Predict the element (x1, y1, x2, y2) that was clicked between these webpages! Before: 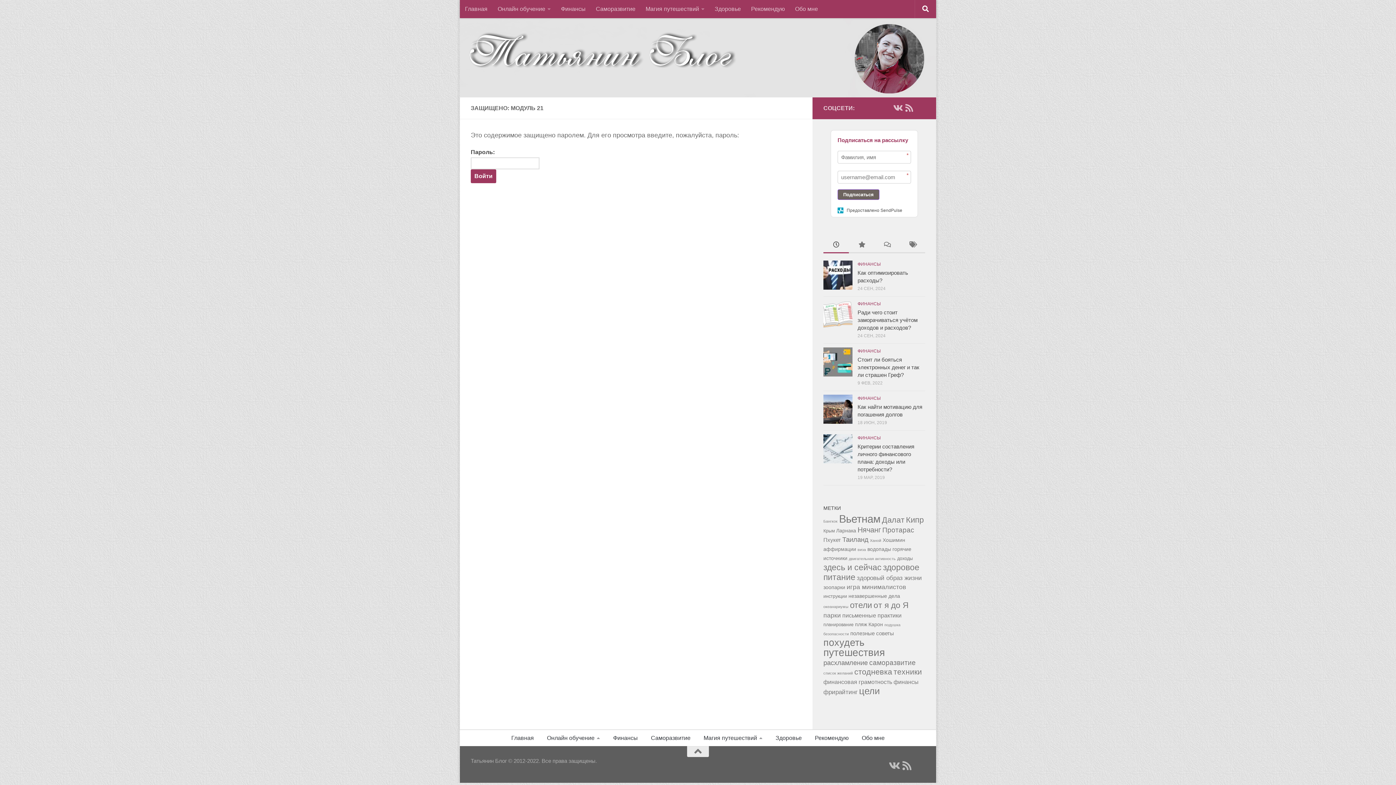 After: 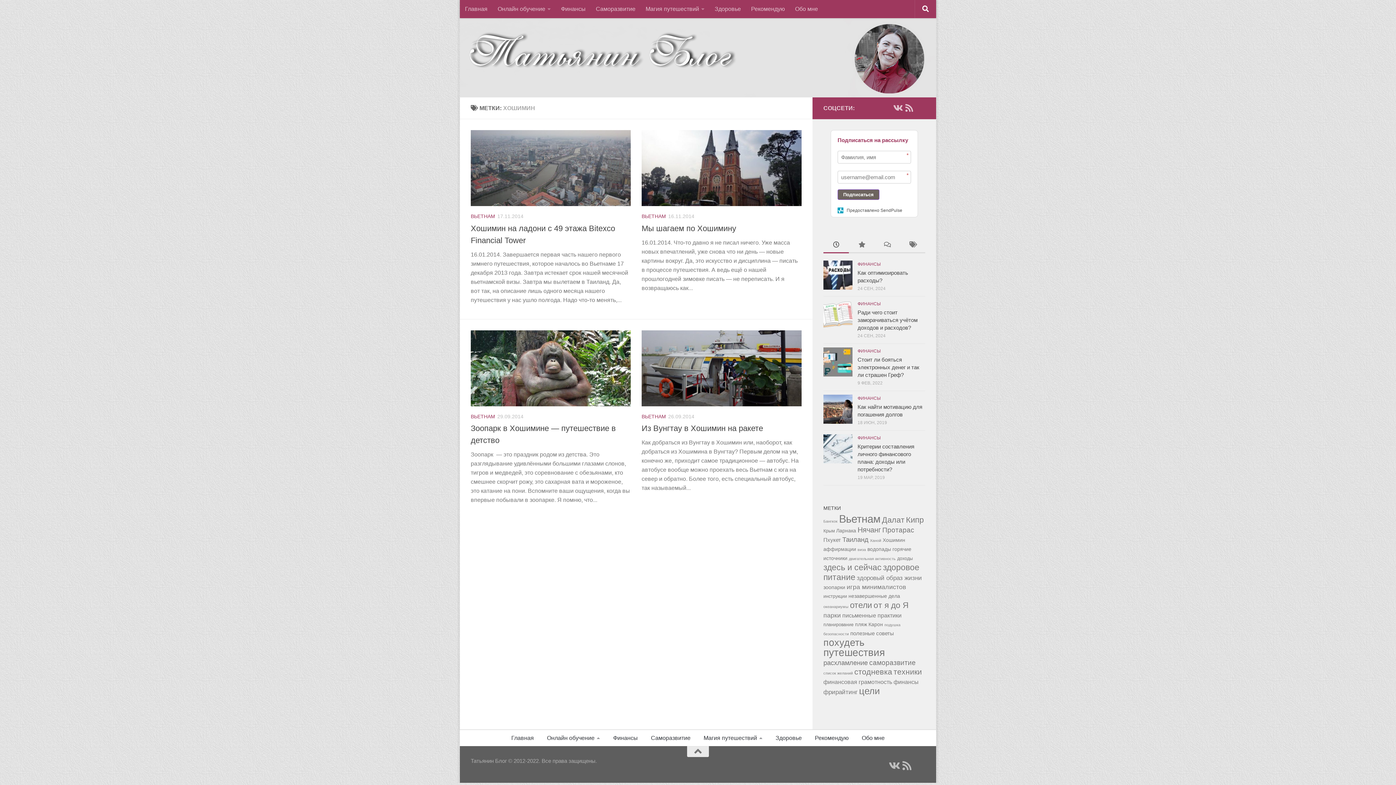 Action: bbox: (882, 537, 905, 543) label: Хошимин (4 элемента)